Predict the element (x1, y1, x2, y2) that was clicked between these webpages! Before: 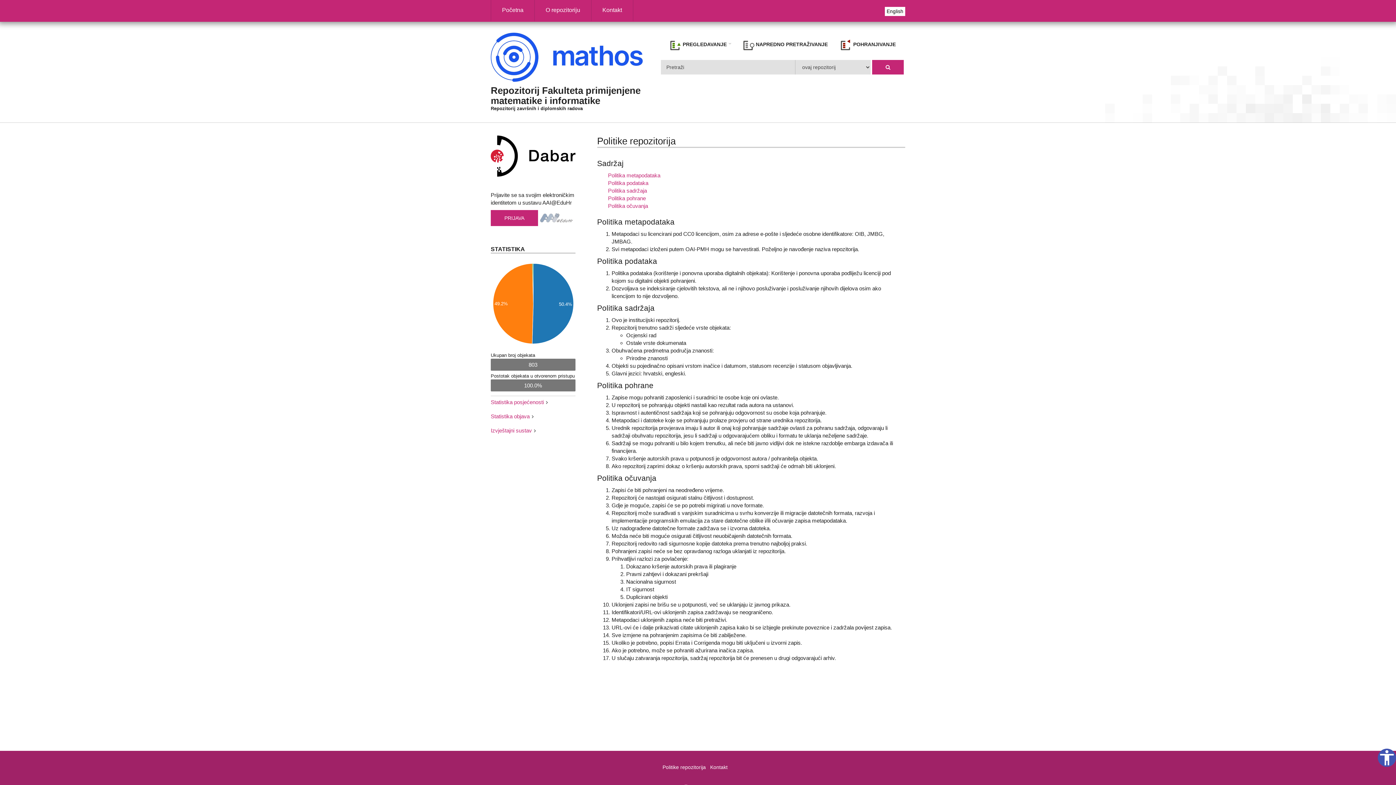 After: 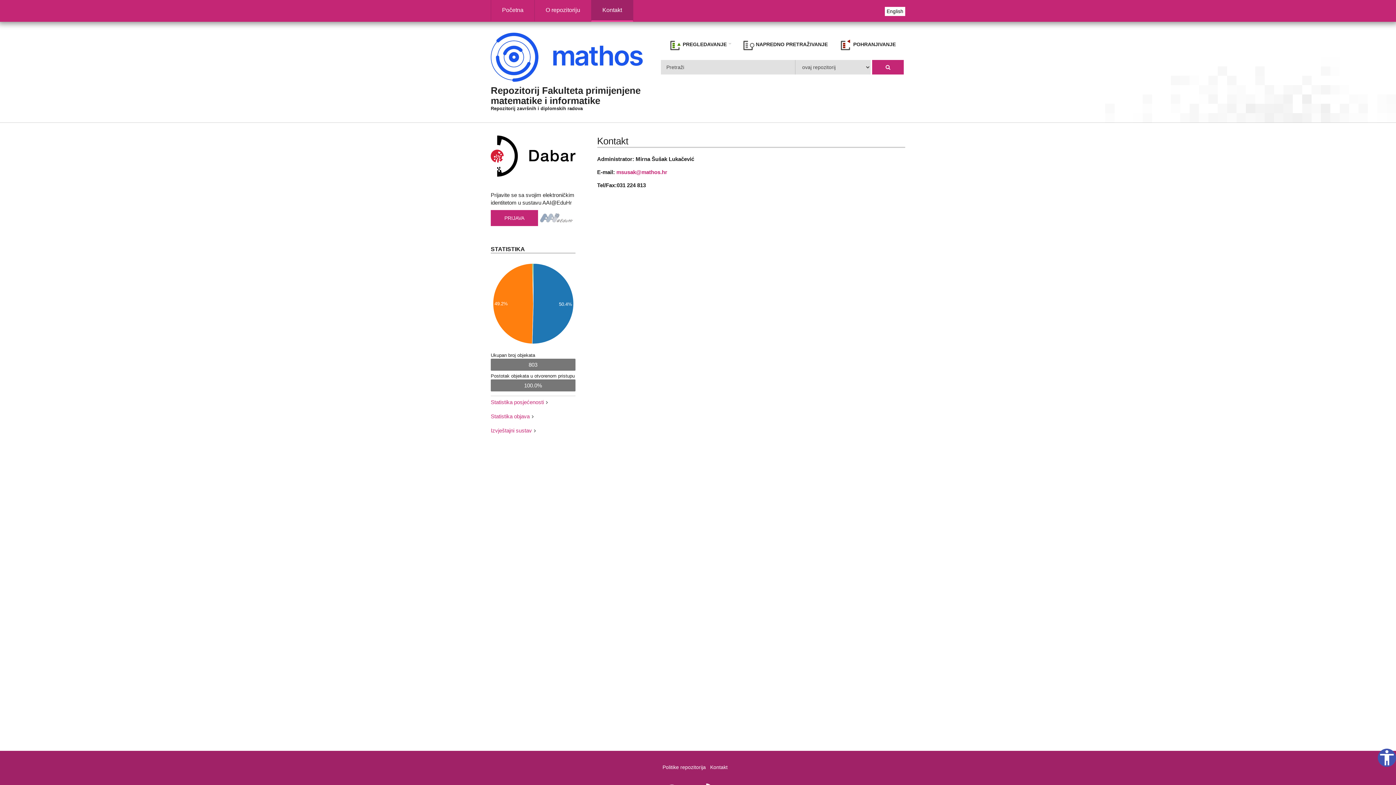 Action: label: Kontakt bbox: (591, 0, 633, 21)